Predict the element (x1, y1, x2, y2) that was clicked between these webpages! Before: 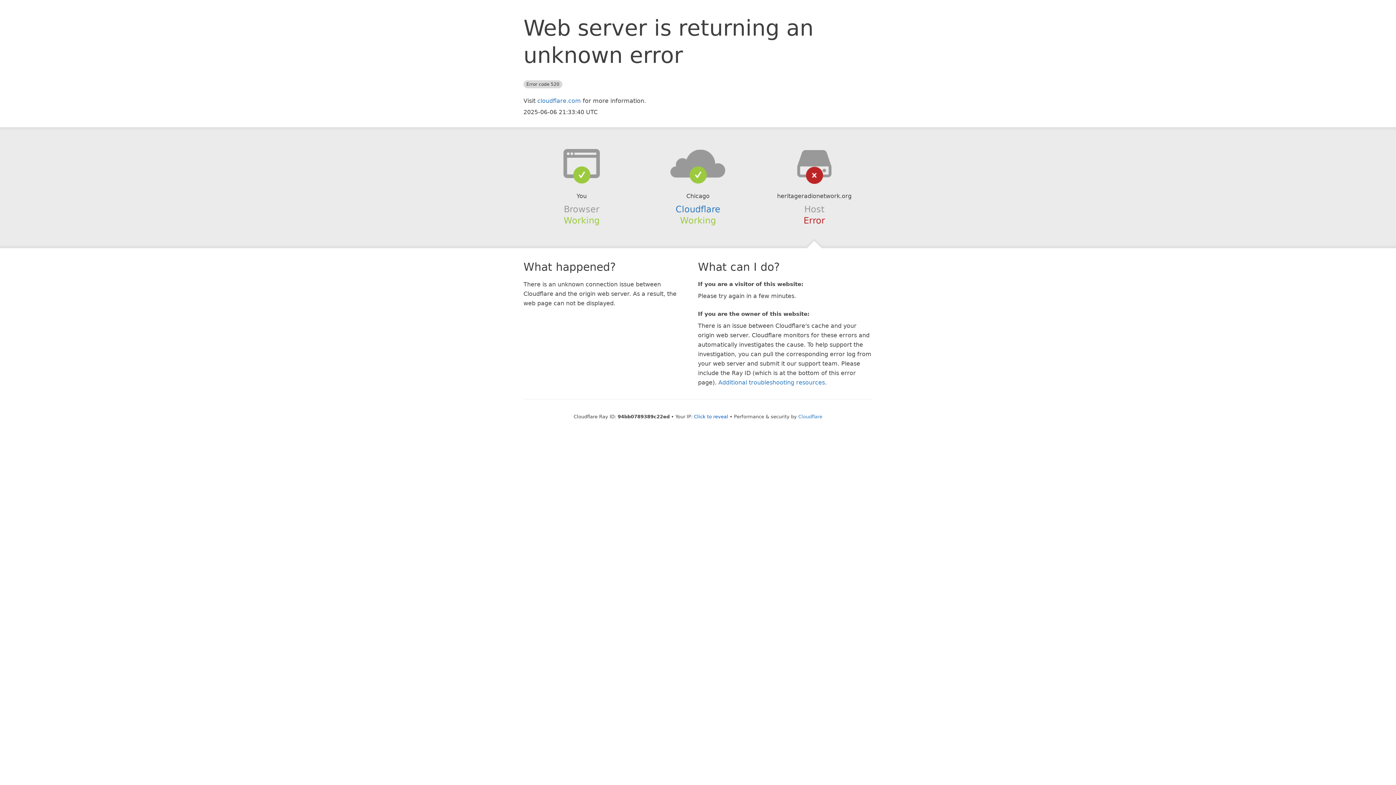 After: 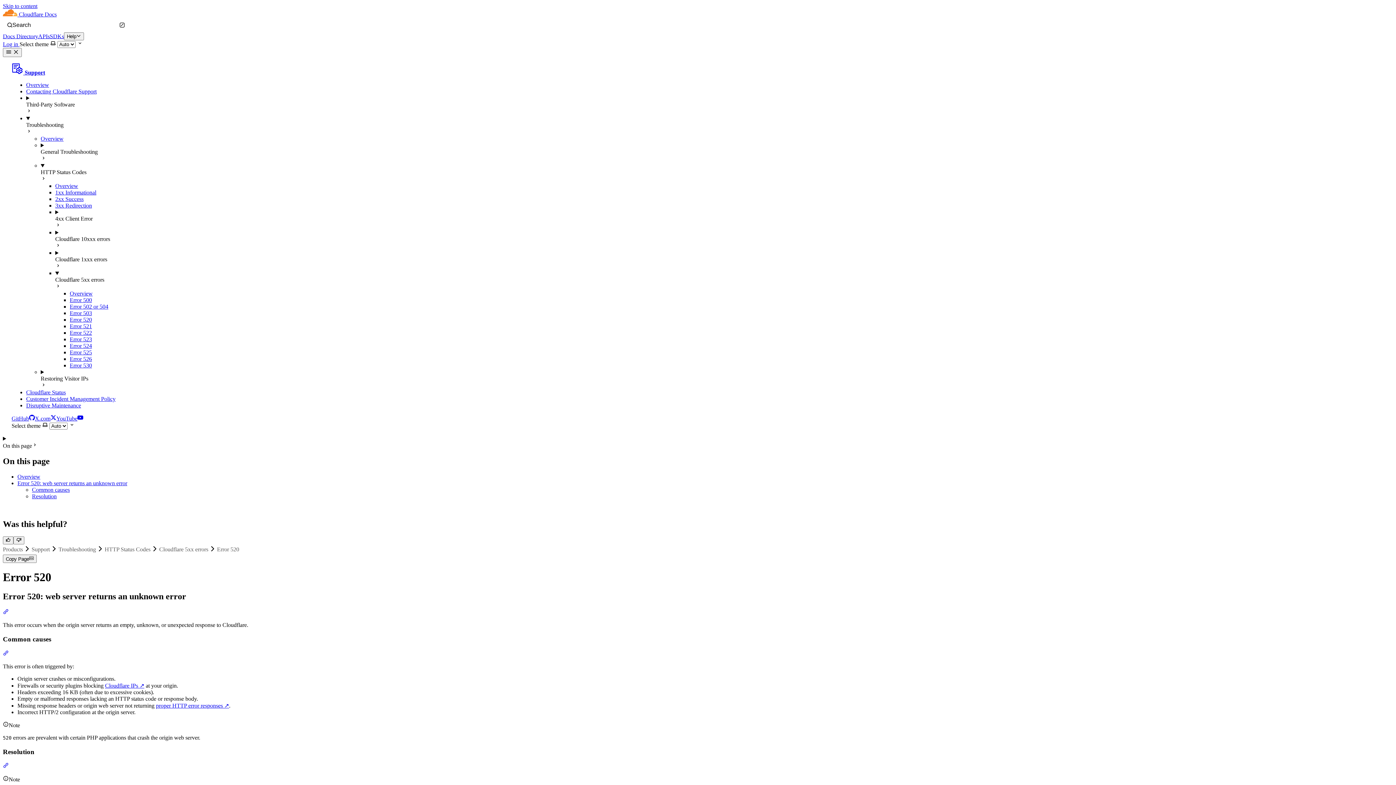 Action: label: Additional troubleshooting resources bbox: (718, 379, 825, 386)